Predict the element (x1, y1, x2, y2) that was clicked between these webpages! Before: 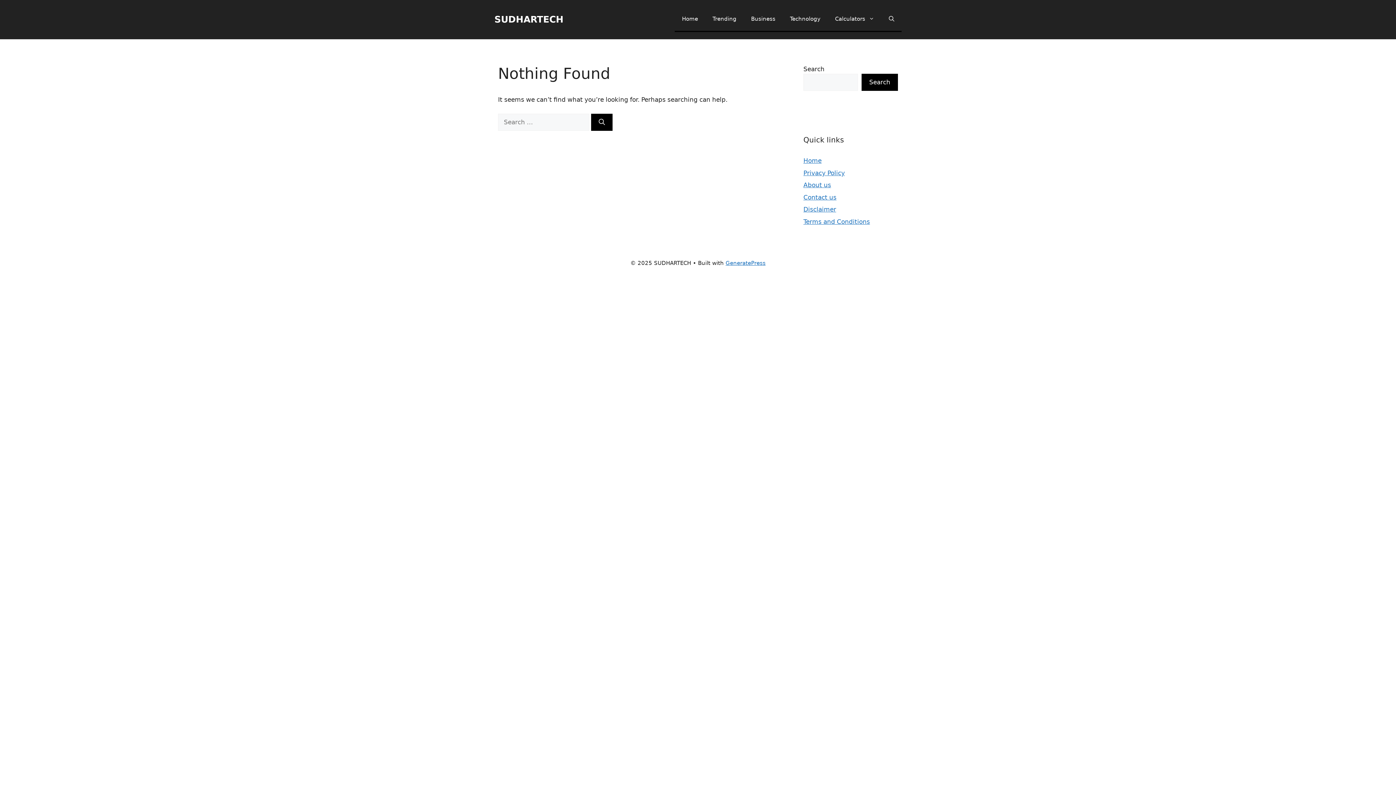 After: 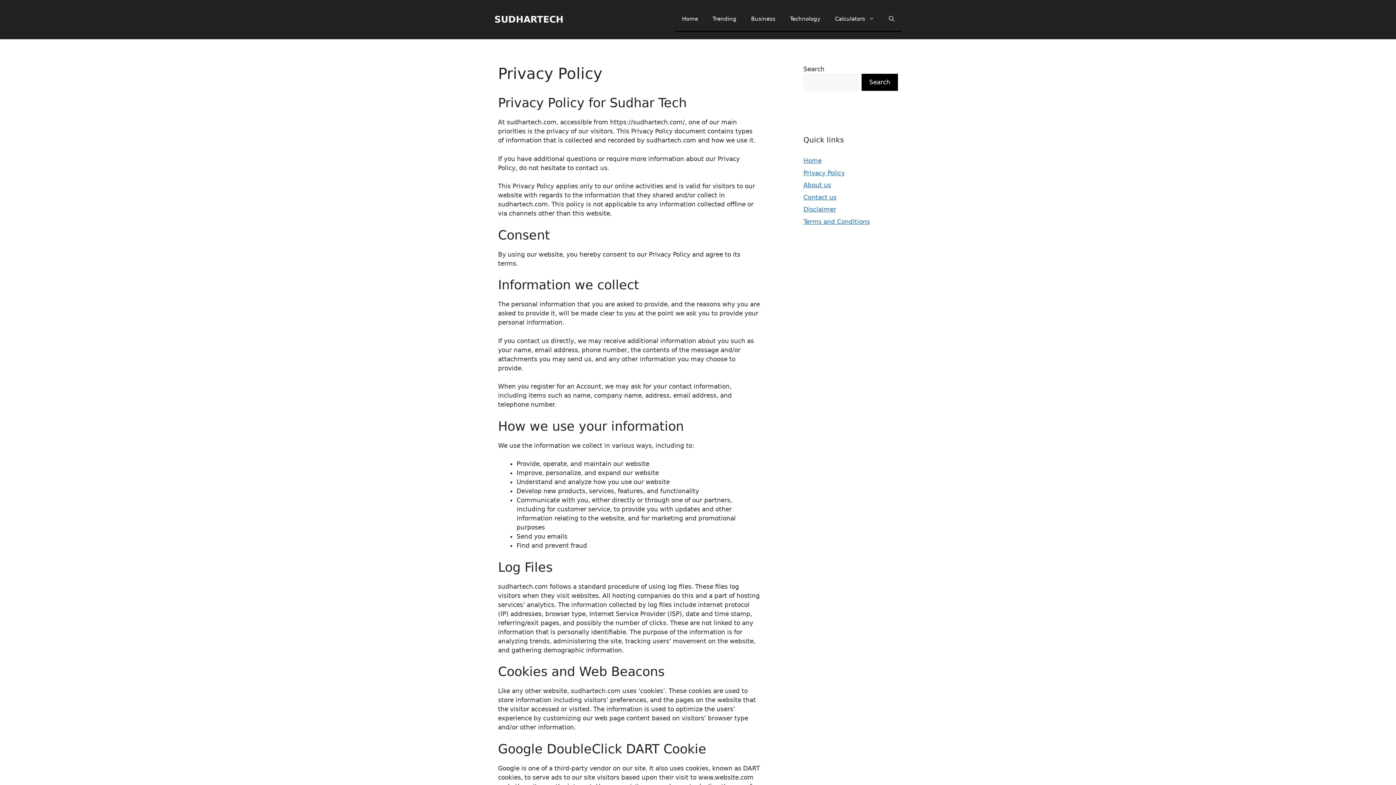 Action: bbox: (803, 169, 845, 176) label: Privacy Policy